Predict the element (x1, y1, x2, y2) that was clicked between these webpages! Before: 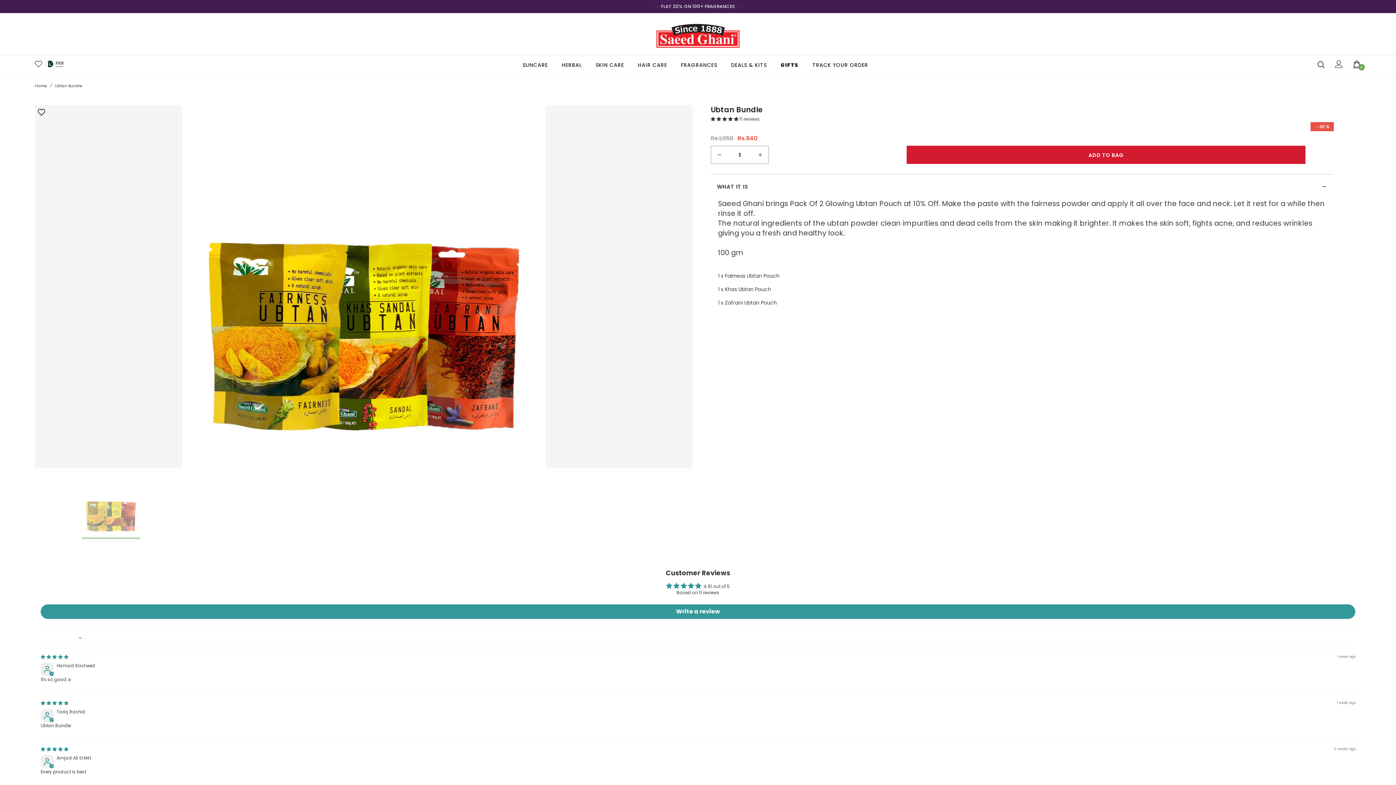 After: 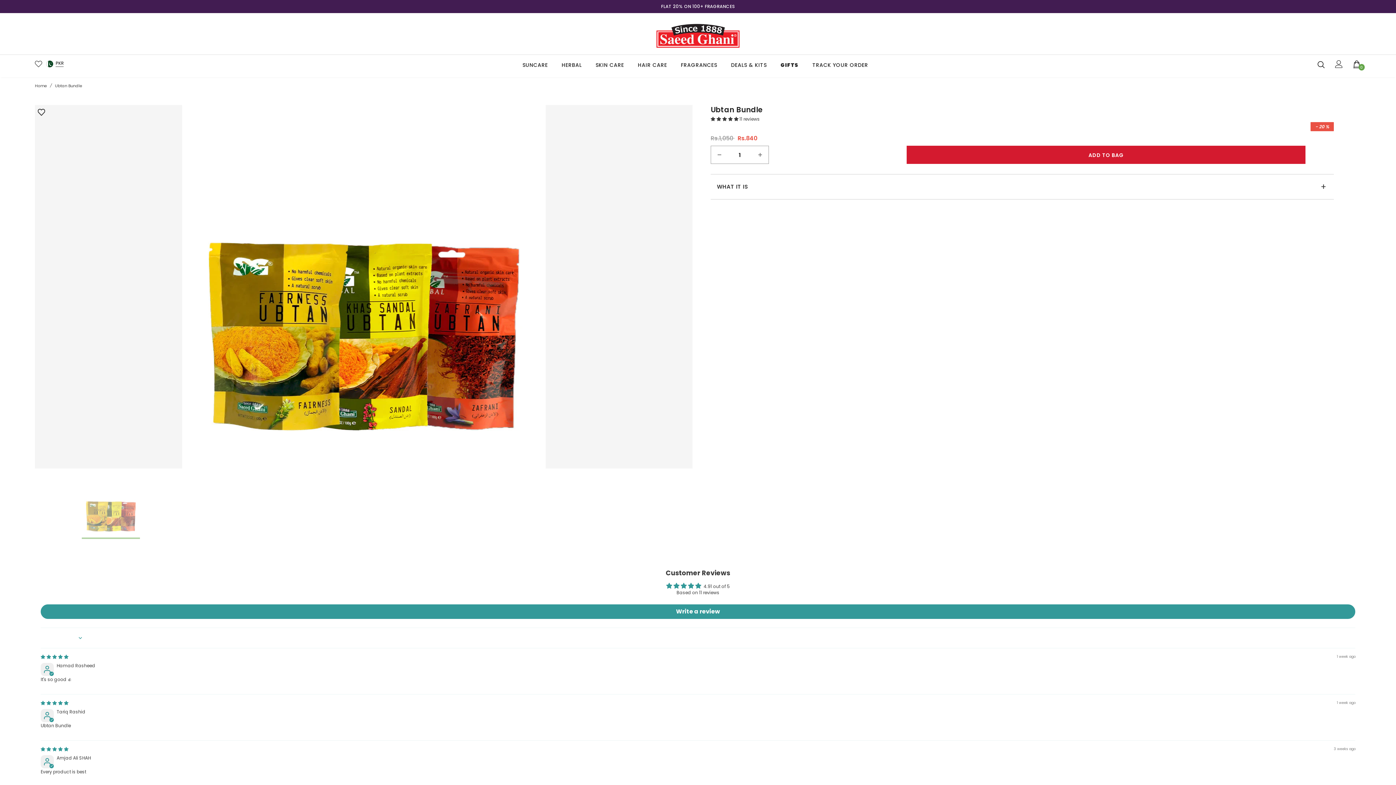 Action: label: WHAT IT IS
- bbox: (710, 174, 1334, 199)